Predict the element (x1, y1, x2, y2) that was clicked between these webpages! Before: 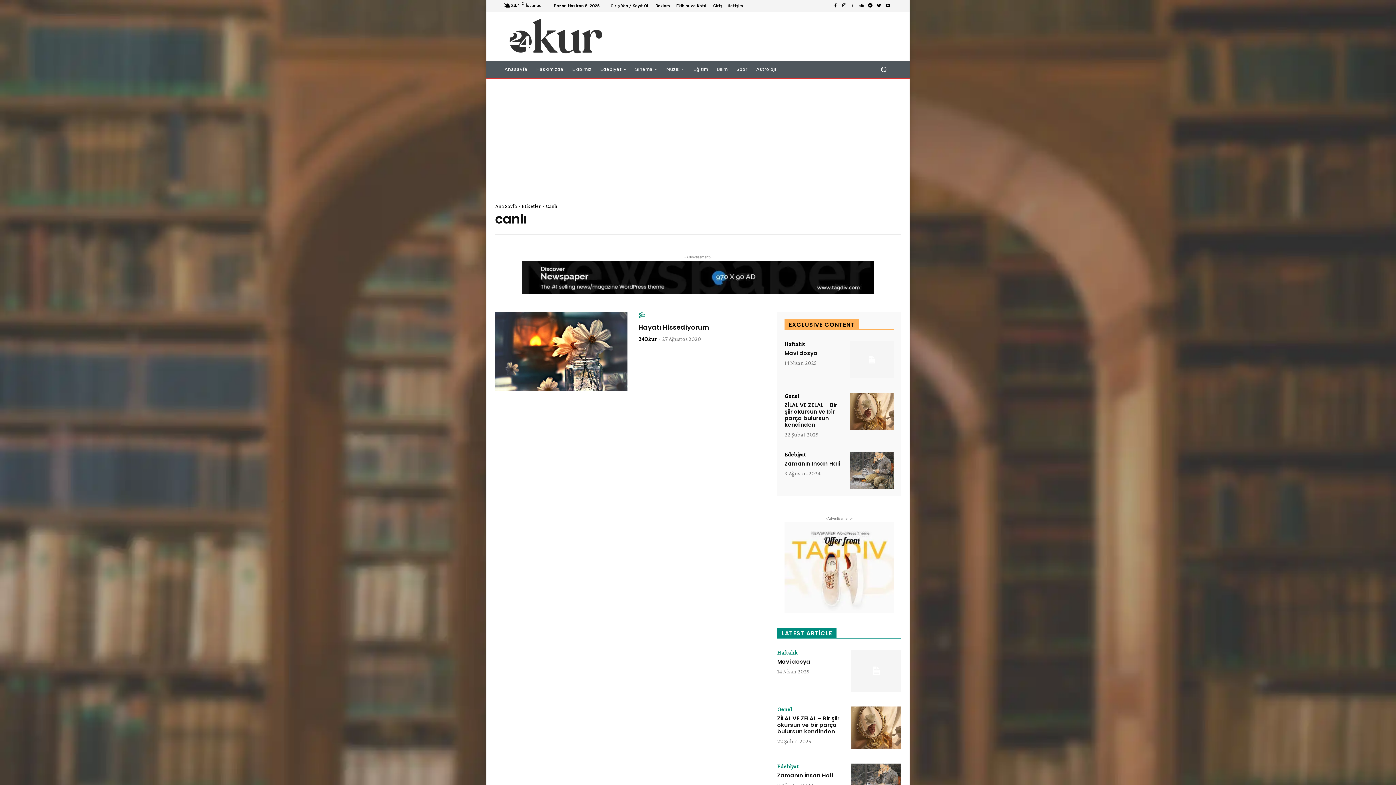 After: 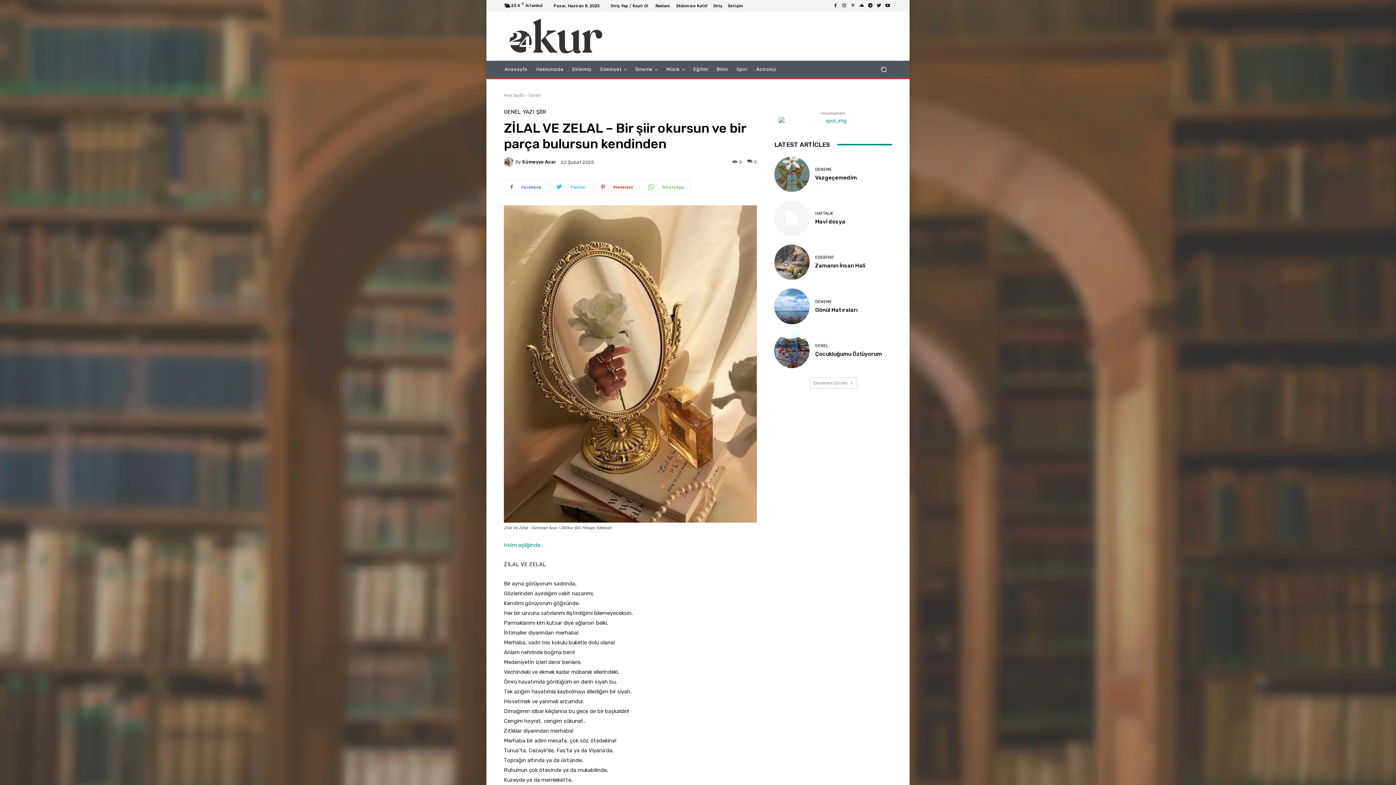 Action: bbox: (850, 393, 893, 430)